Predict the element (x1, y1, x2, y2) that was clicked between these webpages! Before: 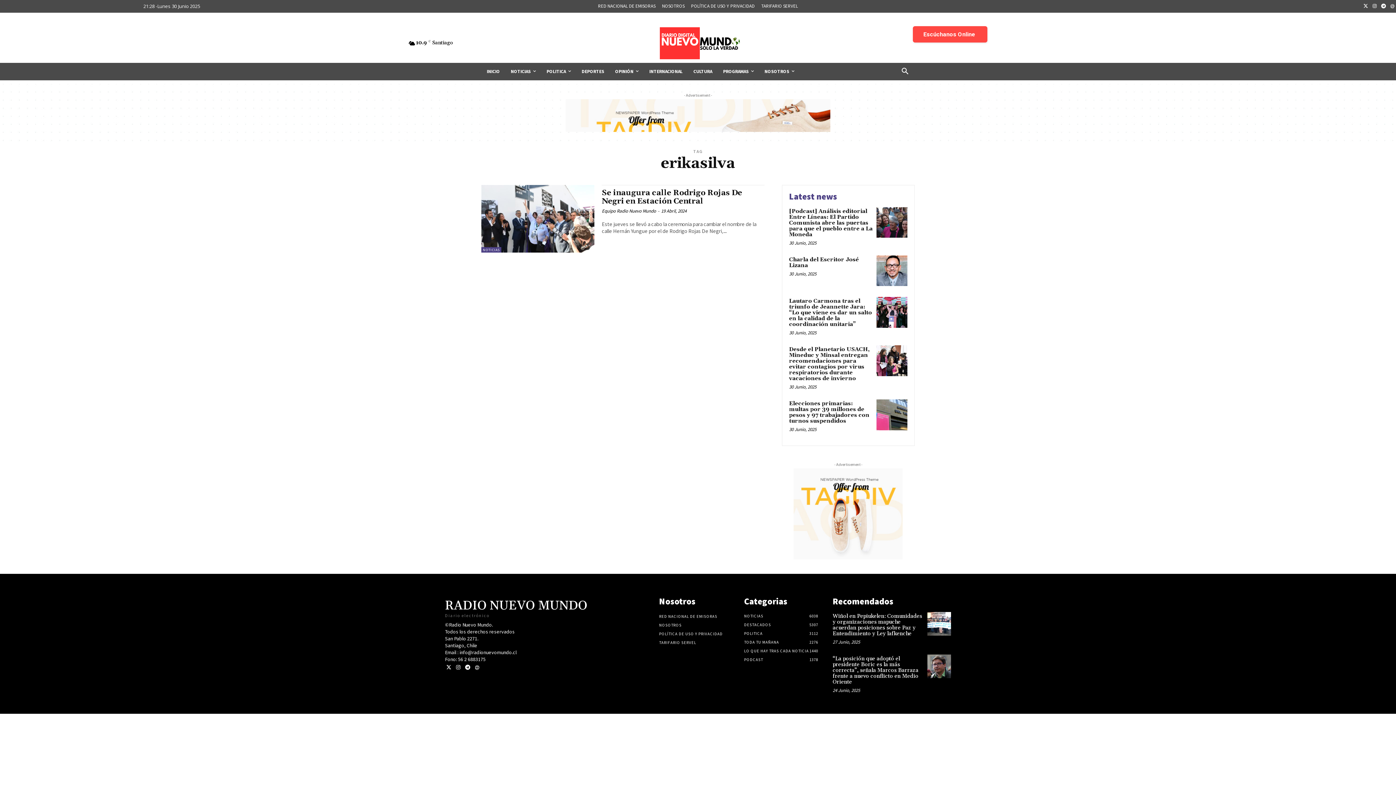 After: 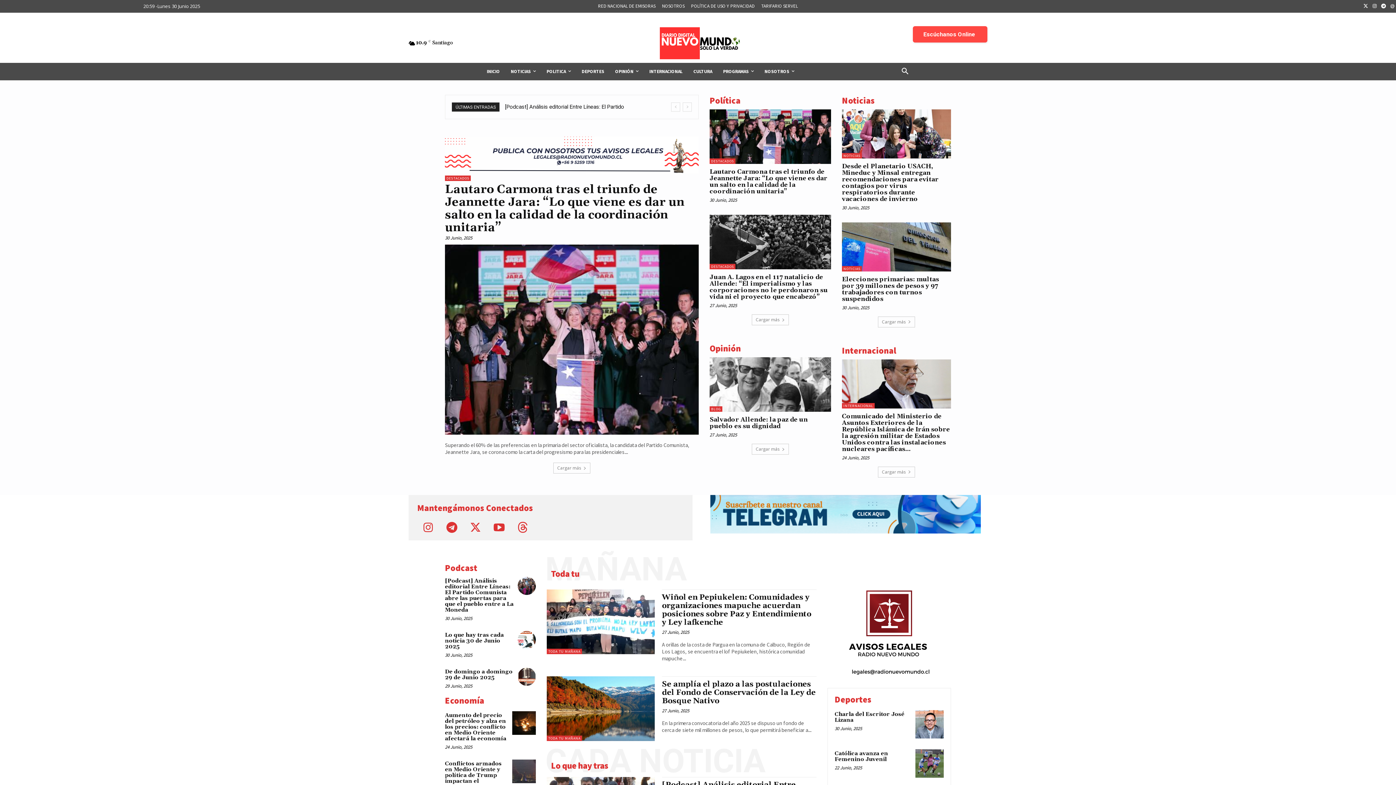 Action: label: INICIO bbox: (481, 66, 505, 76)